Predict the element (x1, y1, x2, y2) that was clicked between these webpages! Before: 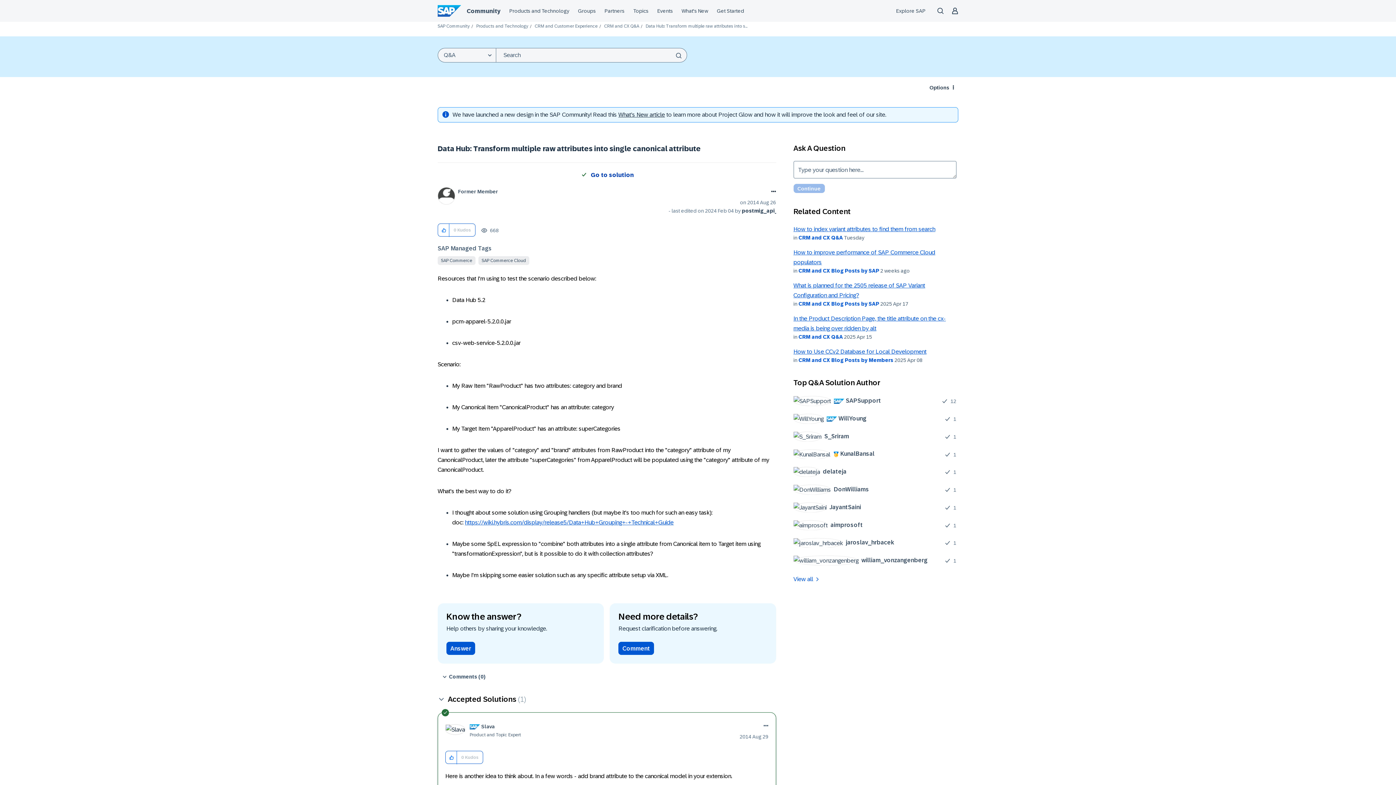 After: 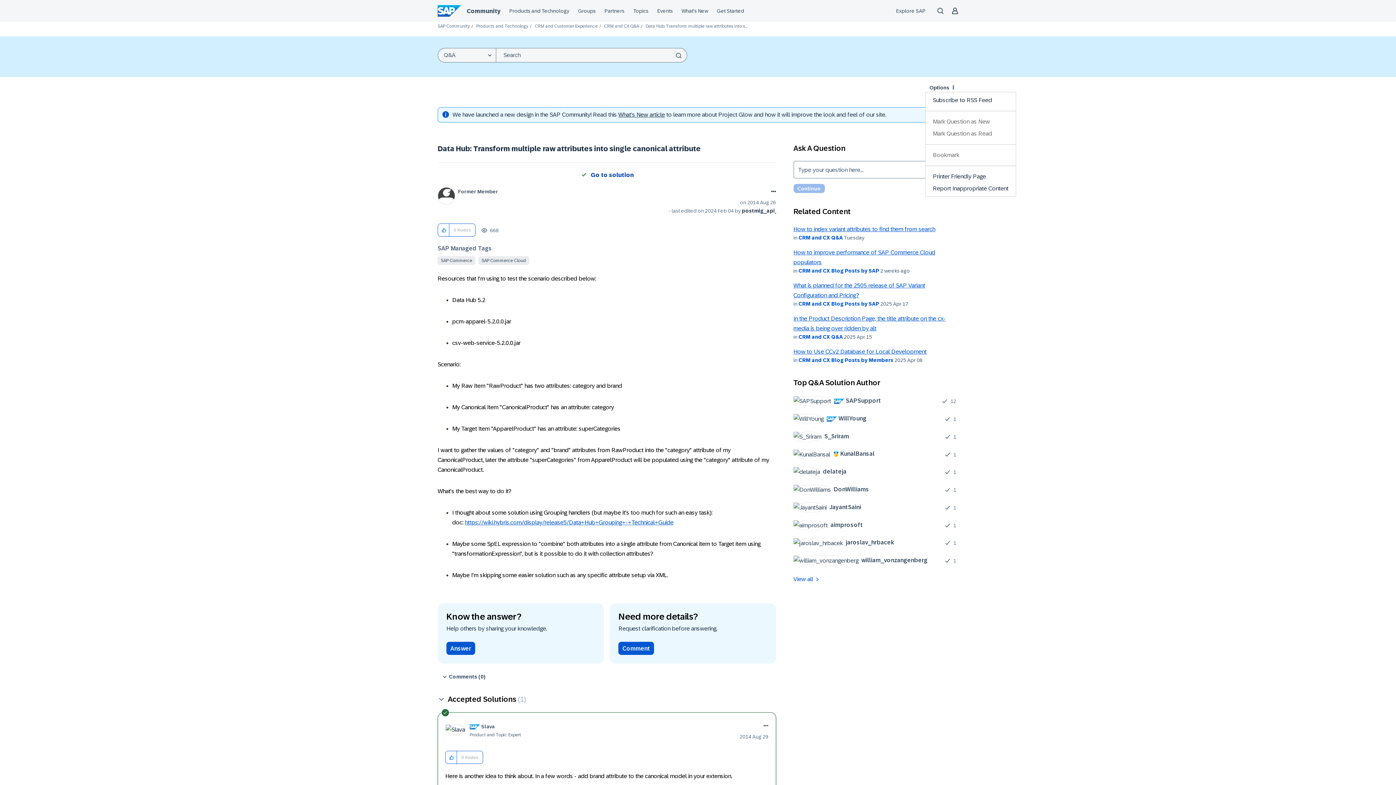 Action: bbox: (925, 82, 958, 92) label: Options